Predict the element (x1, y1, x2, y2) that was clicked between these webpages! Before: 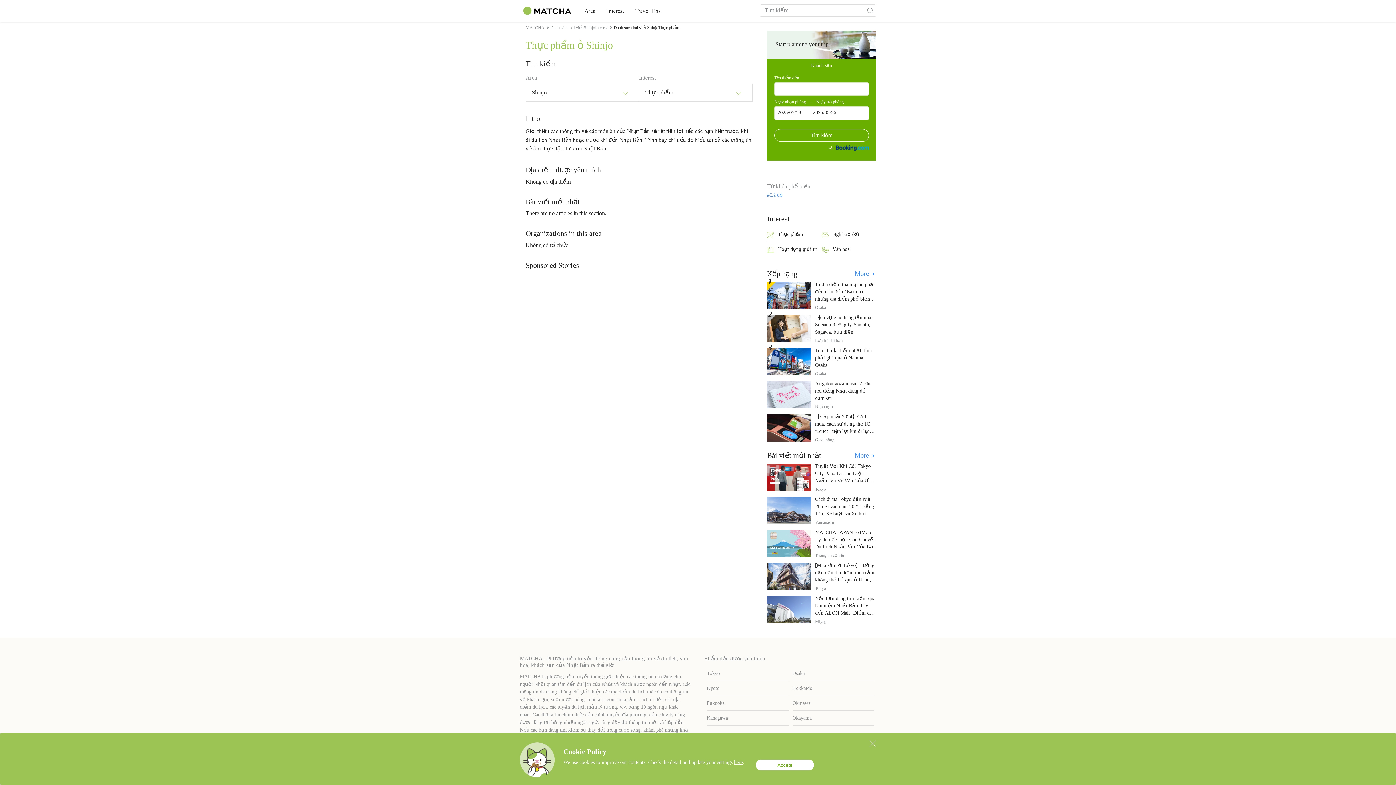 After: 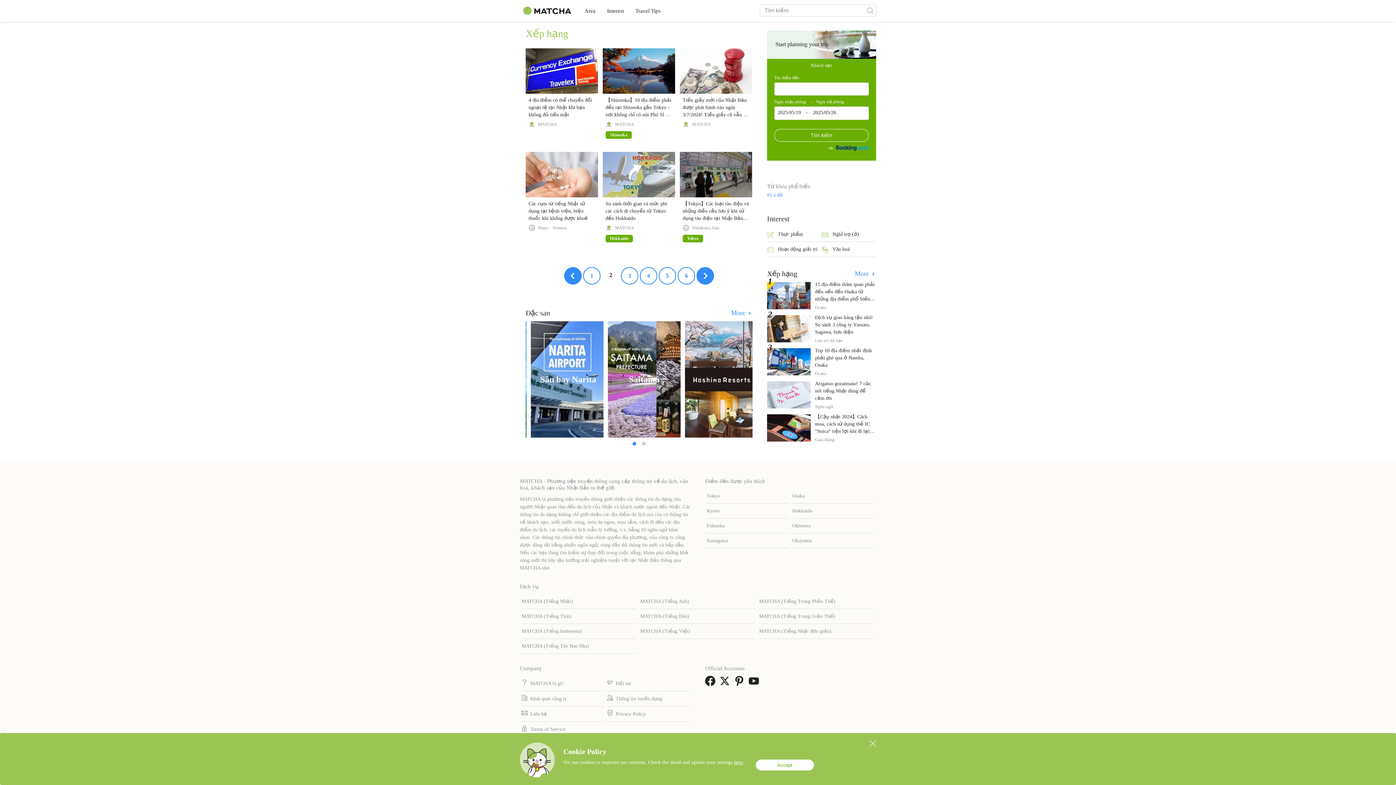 Action: bbox: (854, 361, 876, 368) label: More.